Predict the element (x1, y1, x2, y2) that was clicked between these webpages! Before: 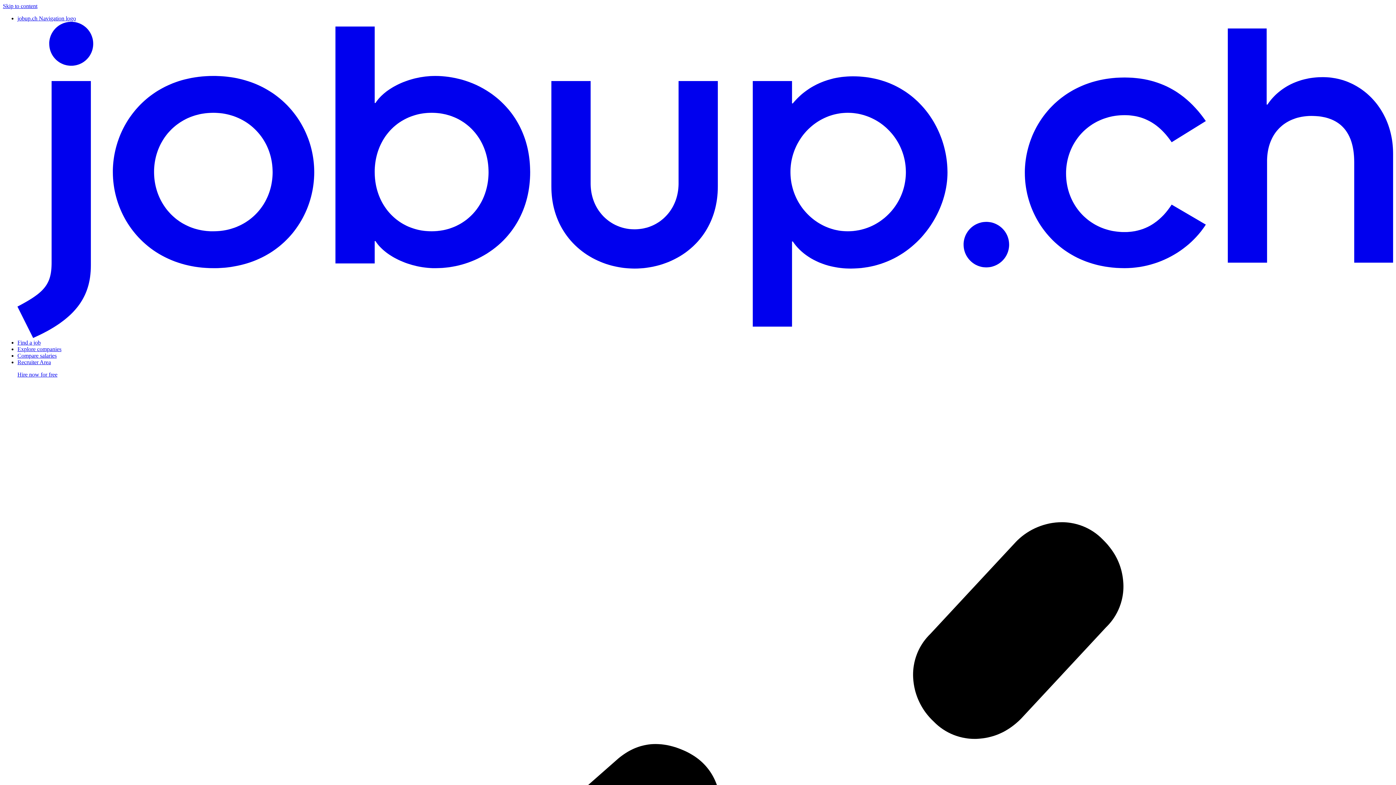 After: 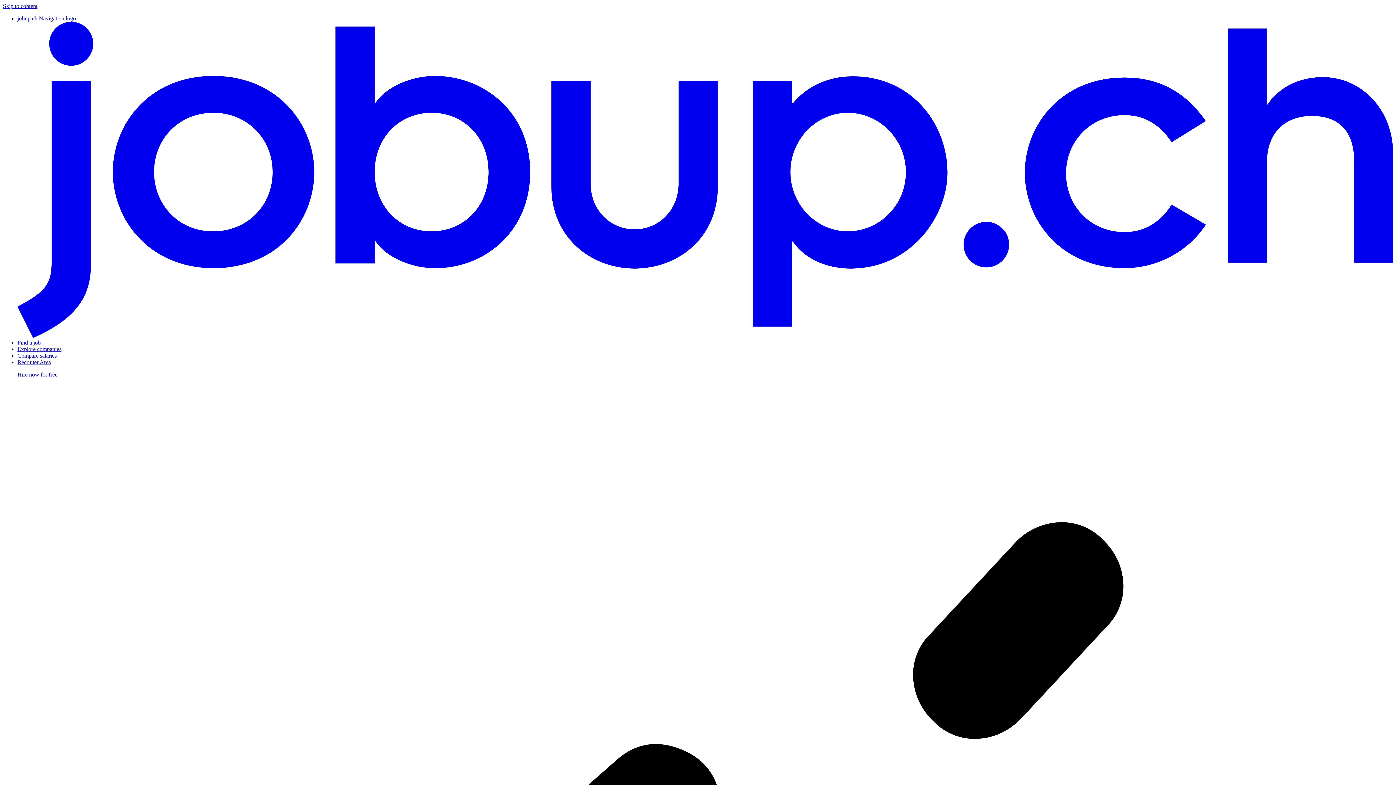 Action: bbox: (17, 15, 1393, 339) label: jobup.ch Navigation logo